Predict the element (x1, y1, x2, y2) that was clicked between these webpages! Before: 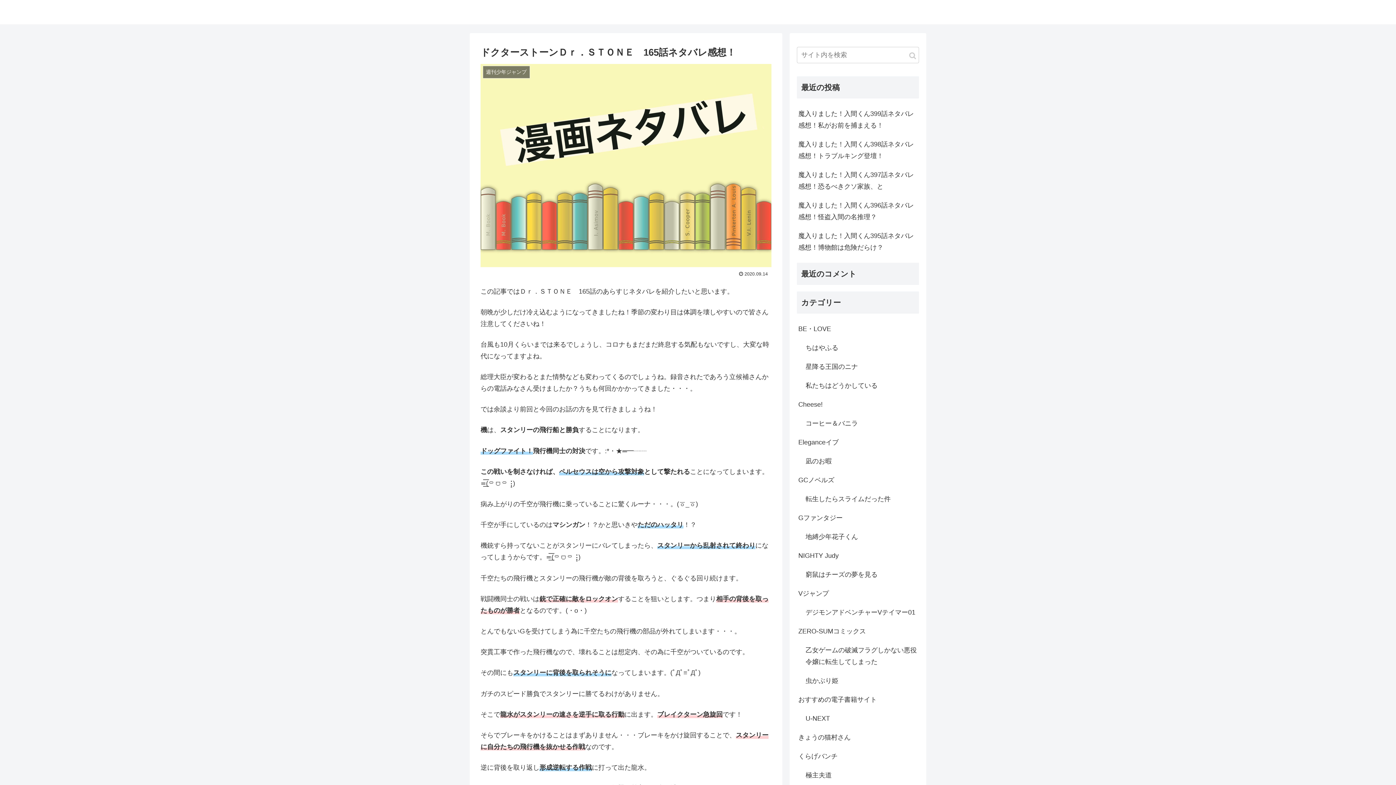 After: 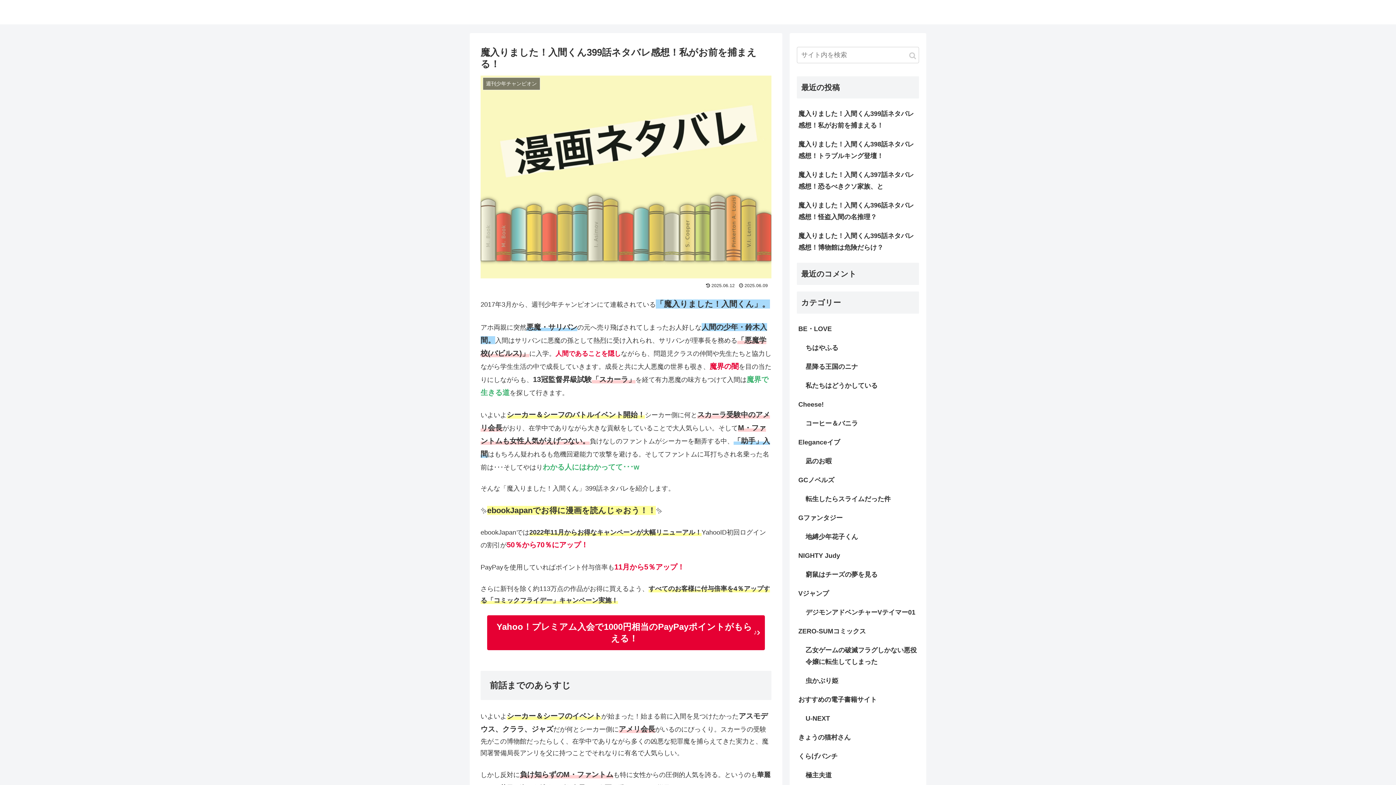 Action: bbox: (797, 104, 919, 134) label: 魔入りました！入間くん399話ネタバレ感想！私がお前を捕まえる！